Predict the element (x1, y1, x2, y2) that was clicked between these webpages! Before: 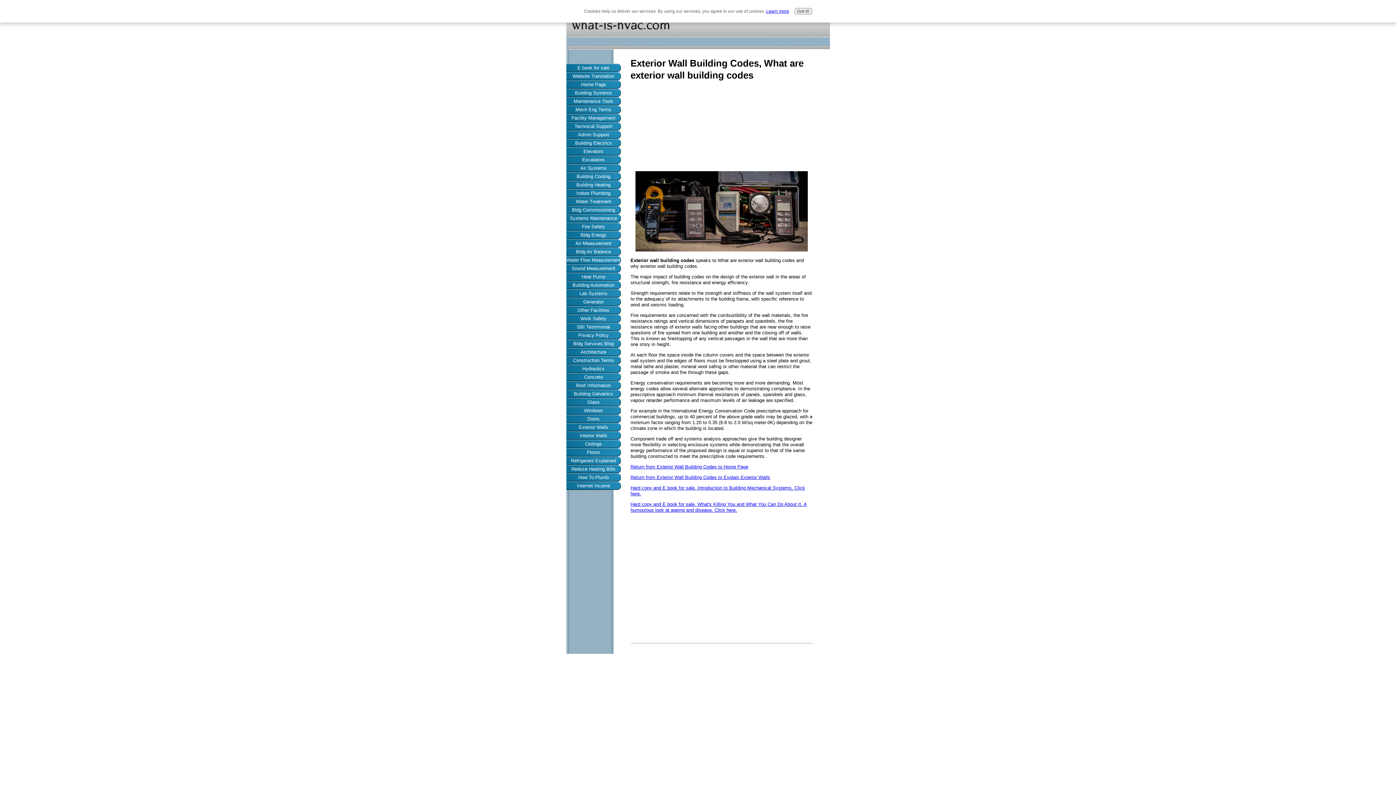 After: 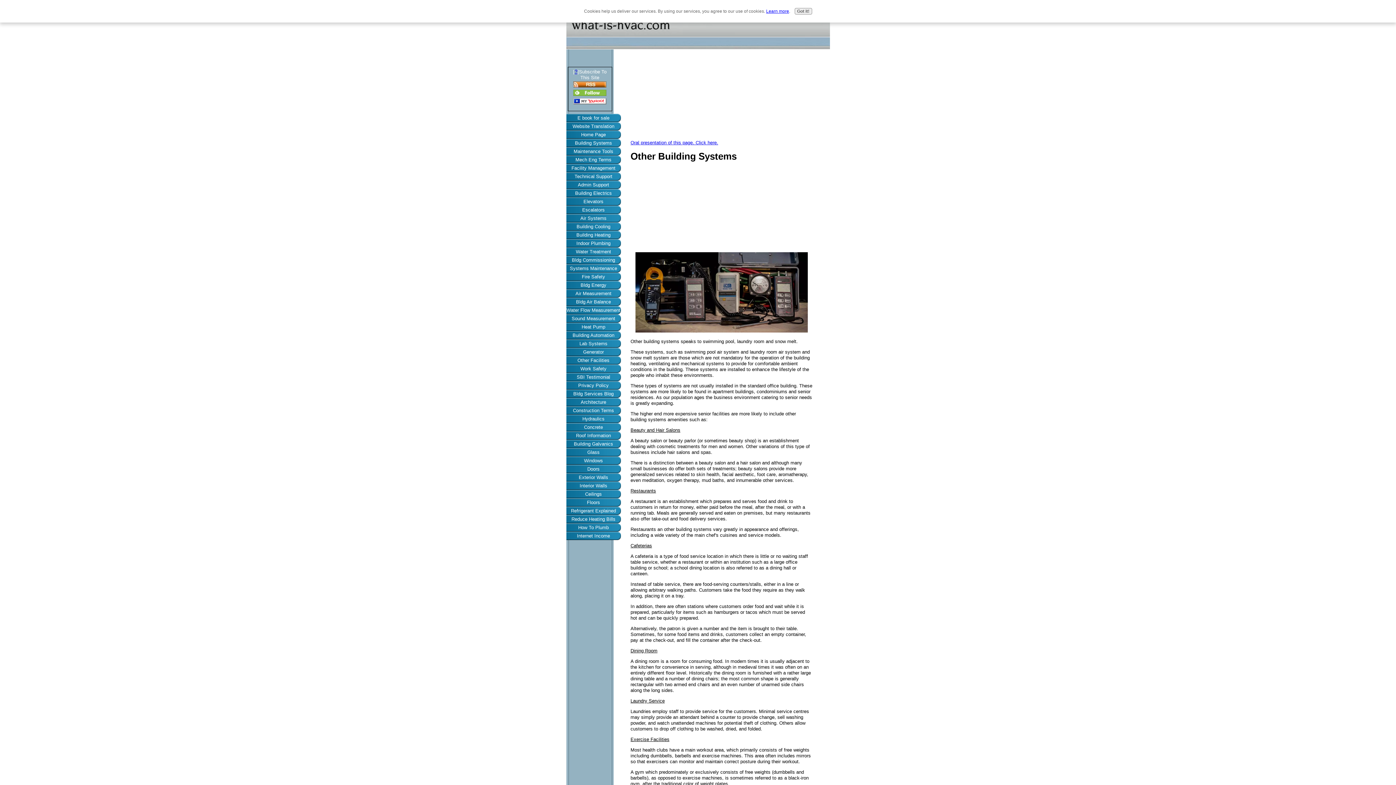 Action: label: Other Facilities bbox: (566, 306, 620, 314)